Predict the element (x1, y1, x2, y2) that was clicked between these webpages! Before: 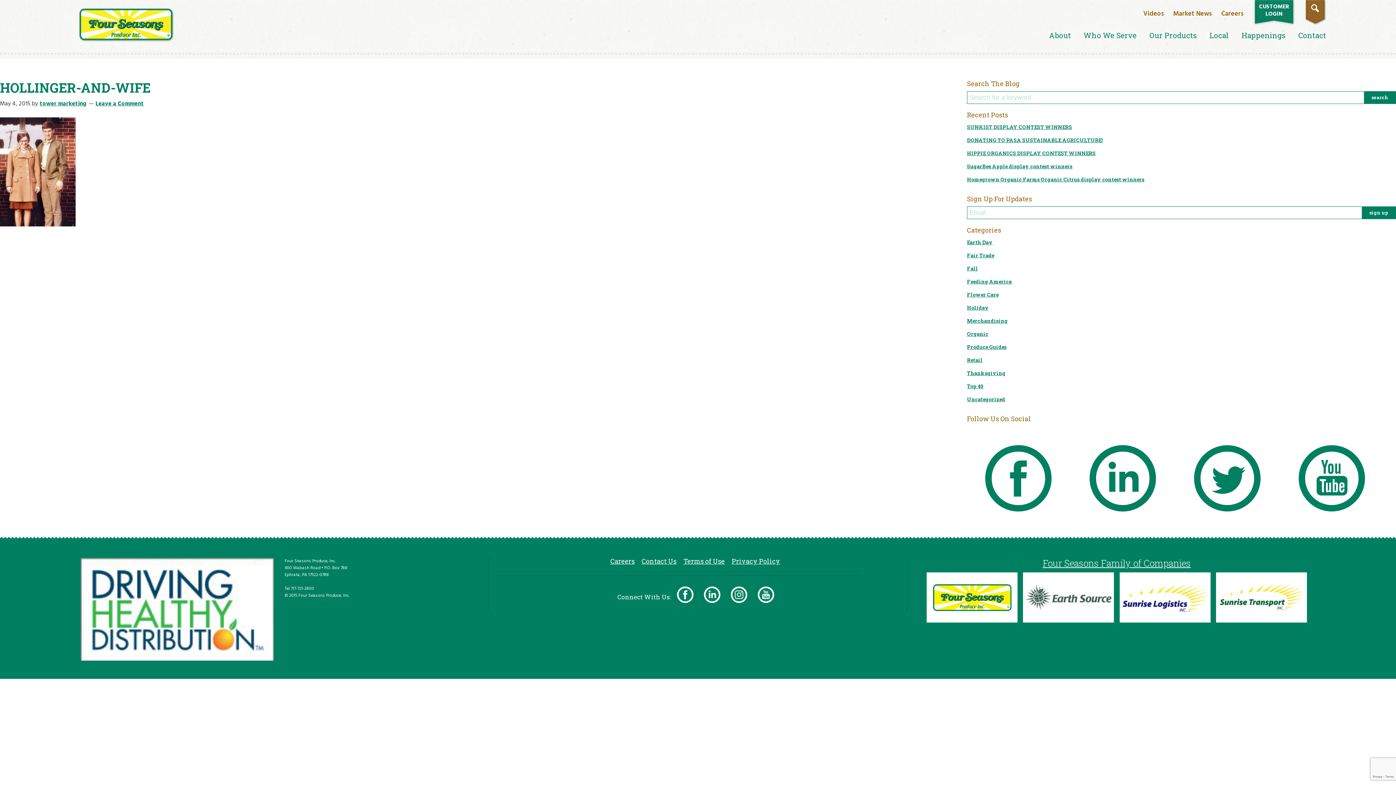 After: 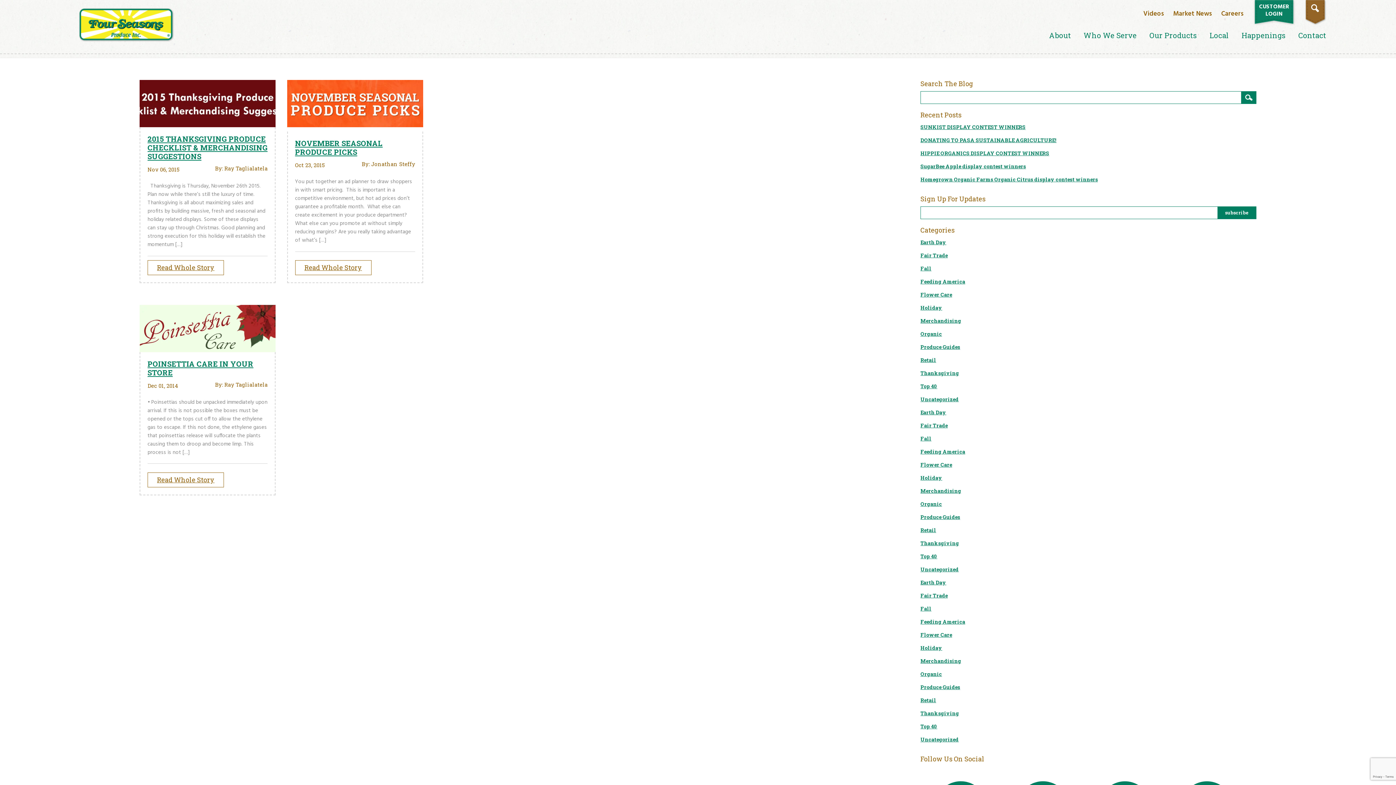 Action: label: Retail bbox: (967, 356, 982, 363)